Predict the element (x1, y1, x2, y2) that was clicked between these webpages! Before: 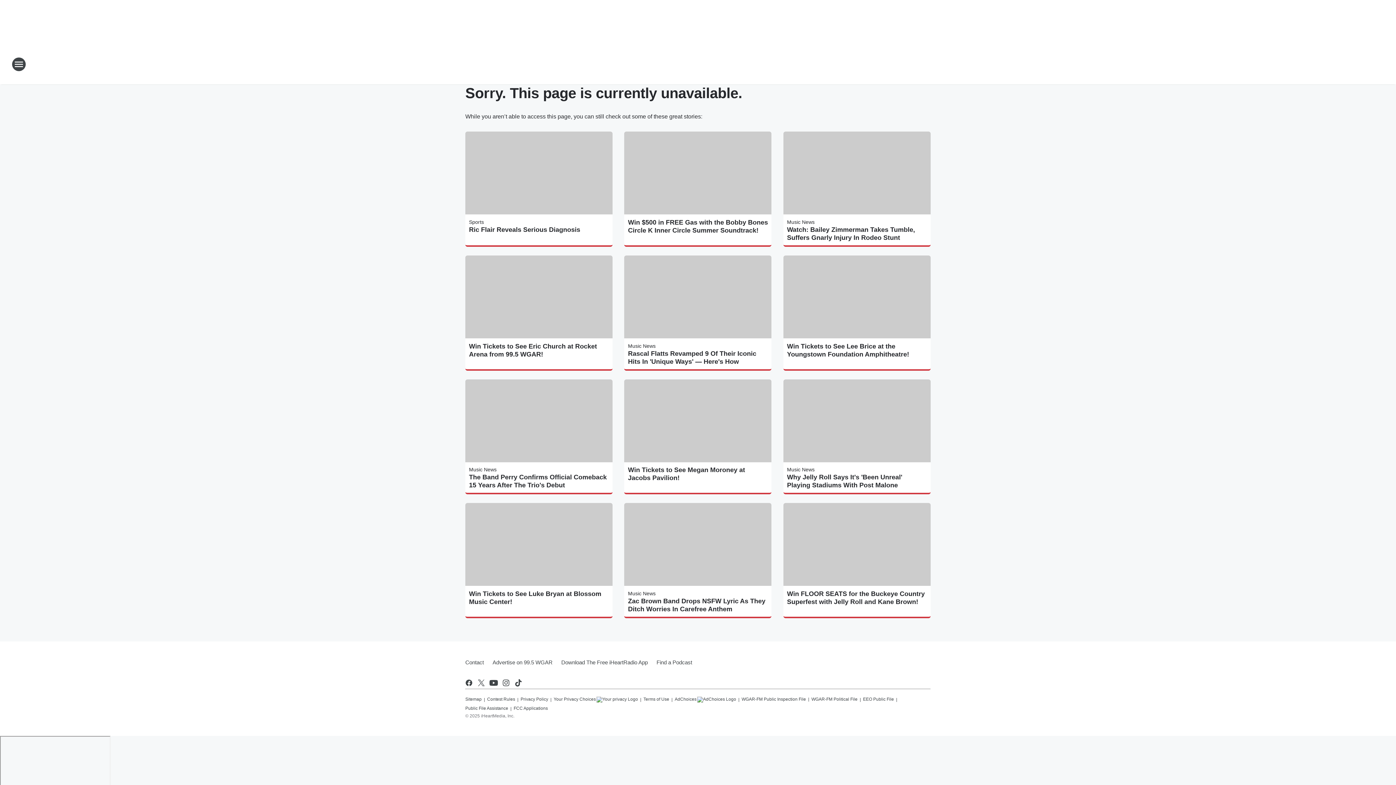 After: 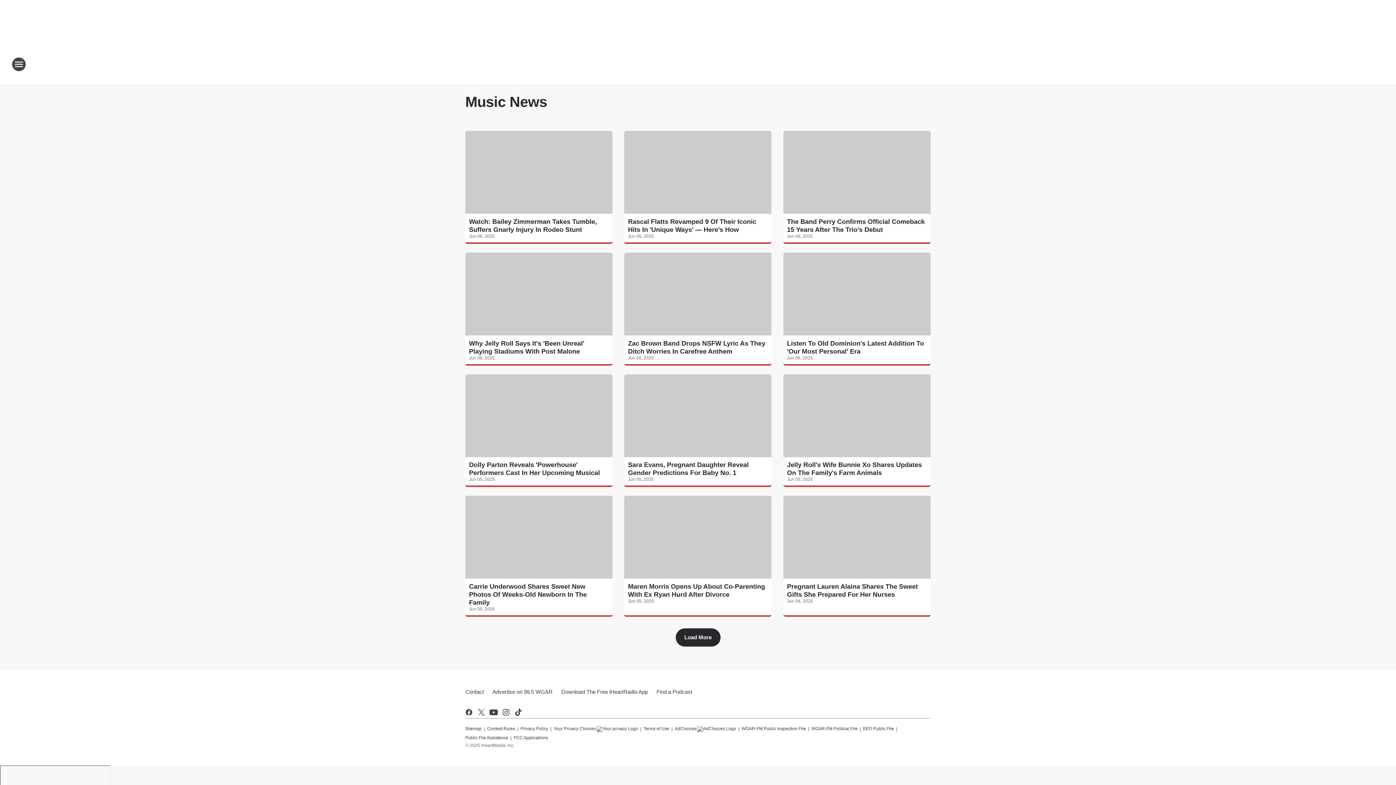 Action: label: Music News bbox: (628, 591, 655, 596)